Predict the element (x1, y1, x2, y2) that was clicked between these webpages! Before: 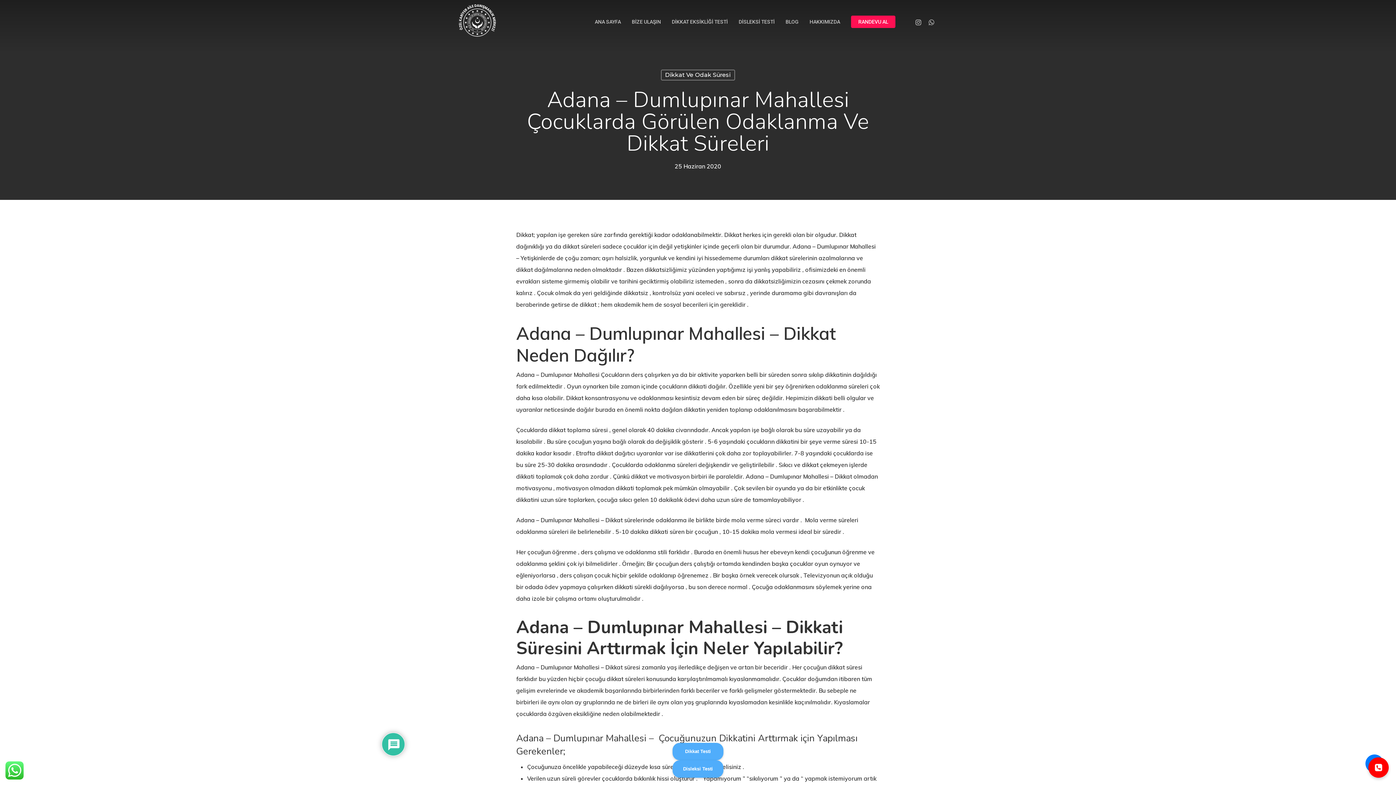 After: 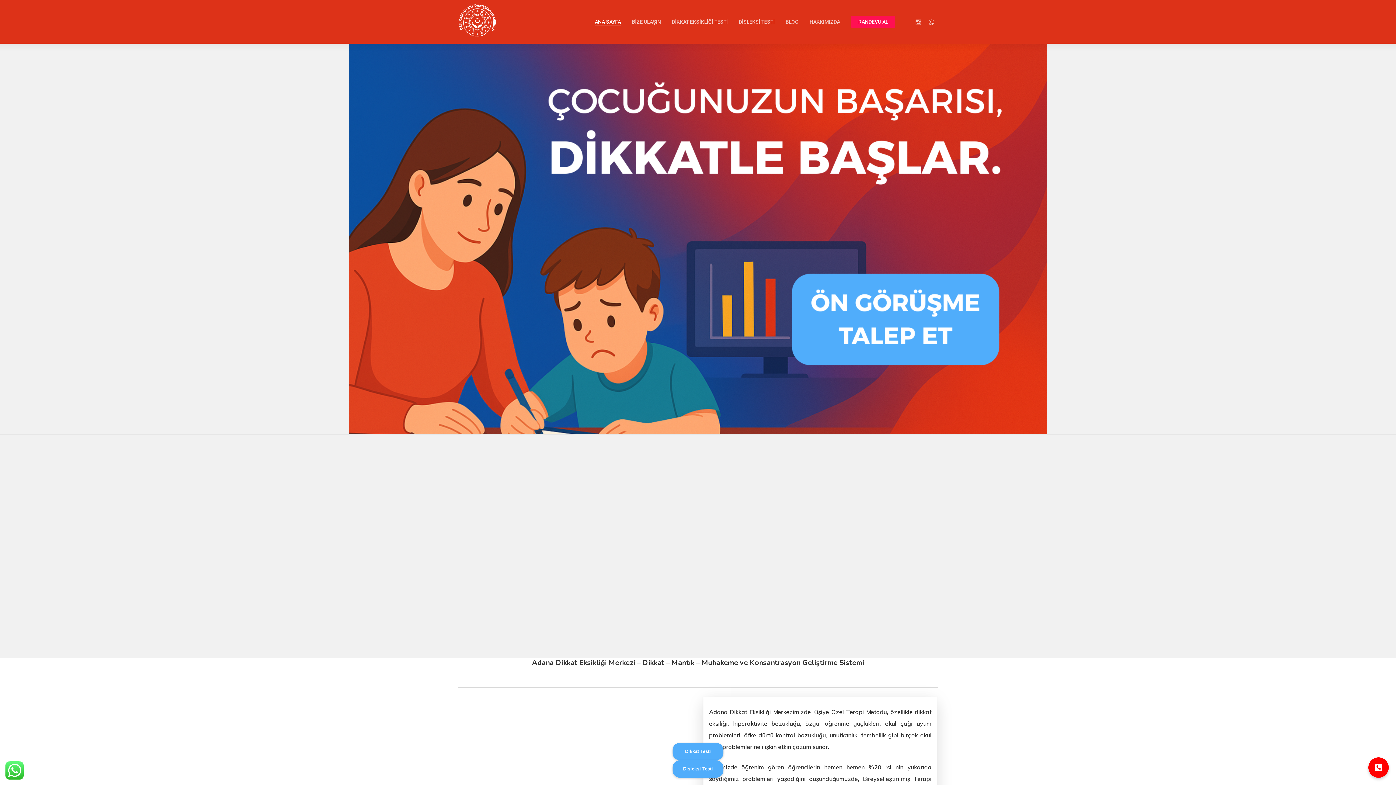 Action: bbox: (458, 3, 497, 40)